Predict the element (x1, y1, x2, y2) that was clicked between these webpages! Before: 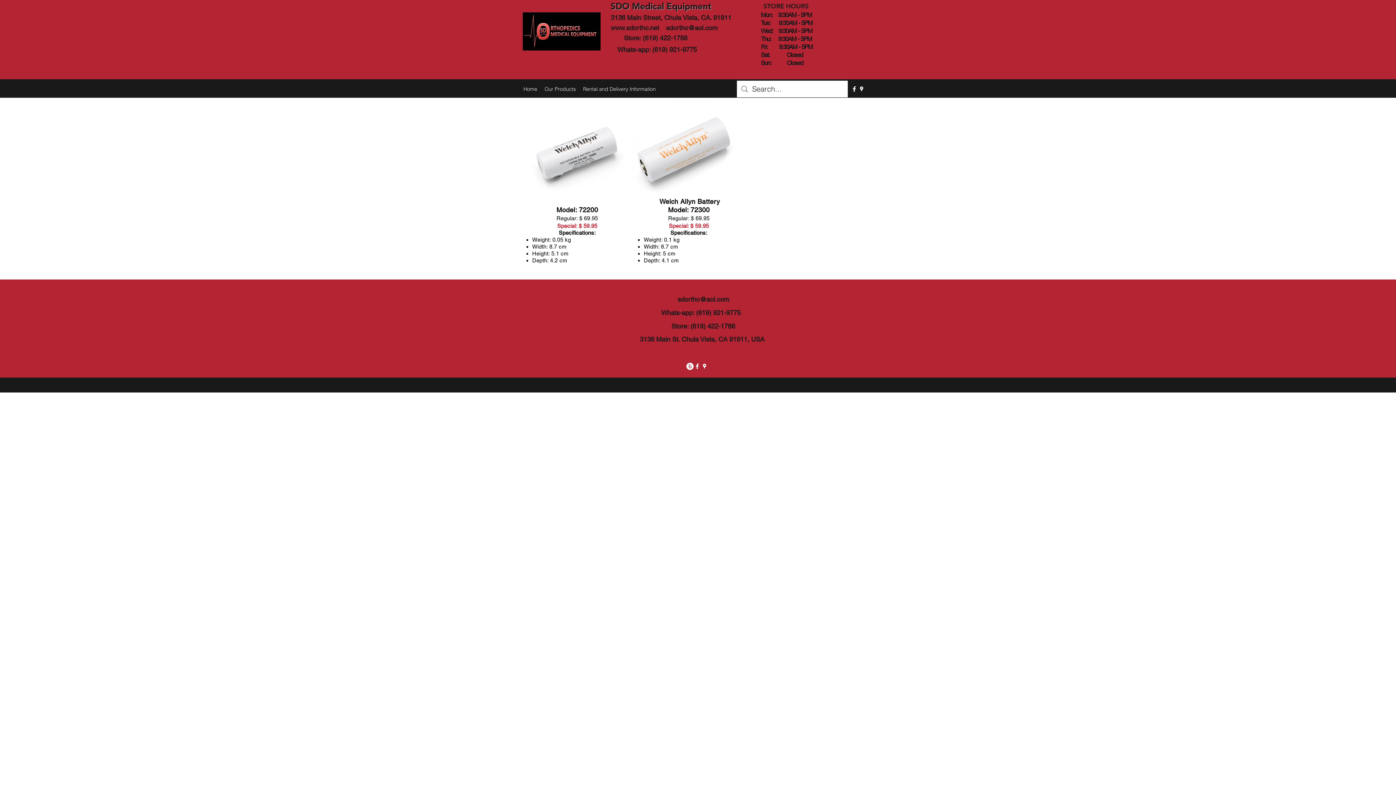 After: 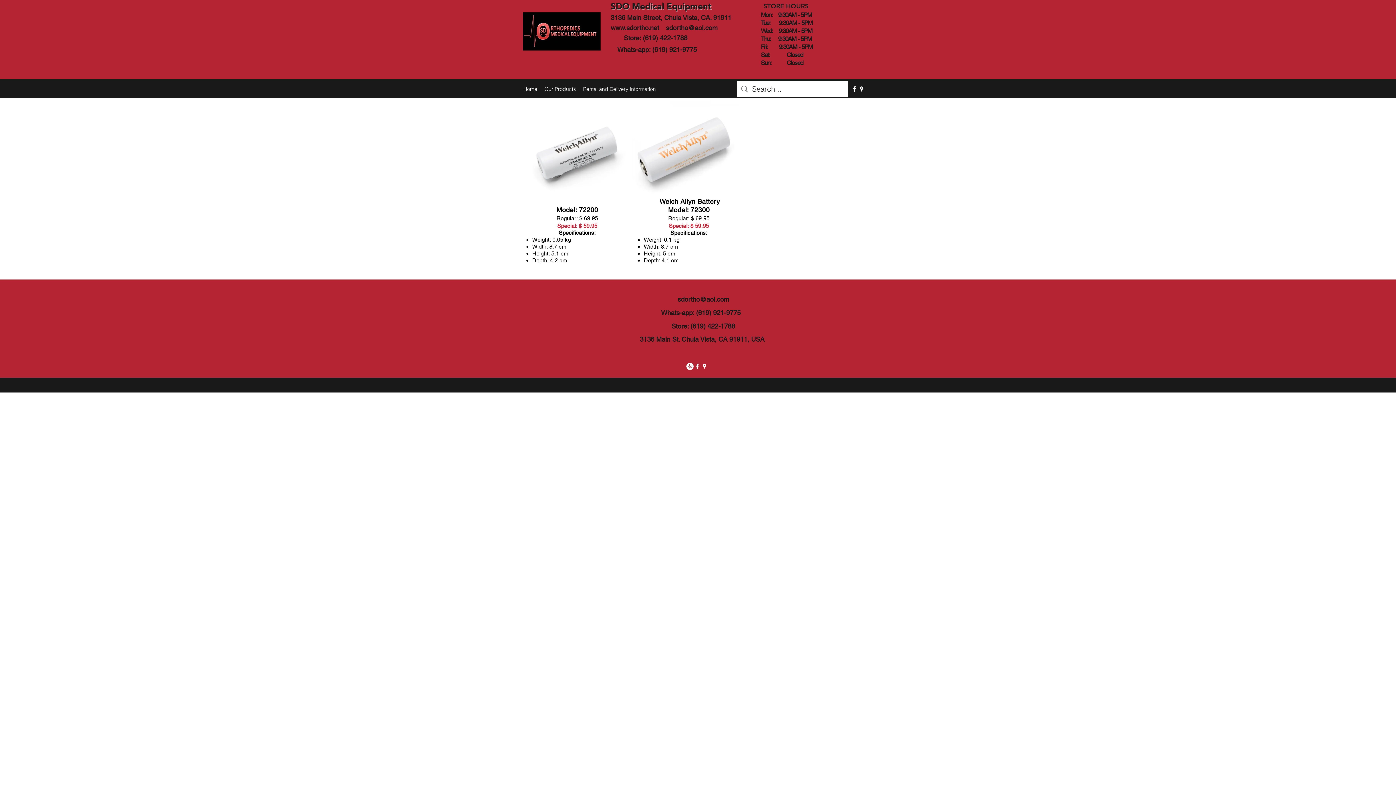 Action: label: sdortho@aol.com bbox: (666, 24, 717, 31)